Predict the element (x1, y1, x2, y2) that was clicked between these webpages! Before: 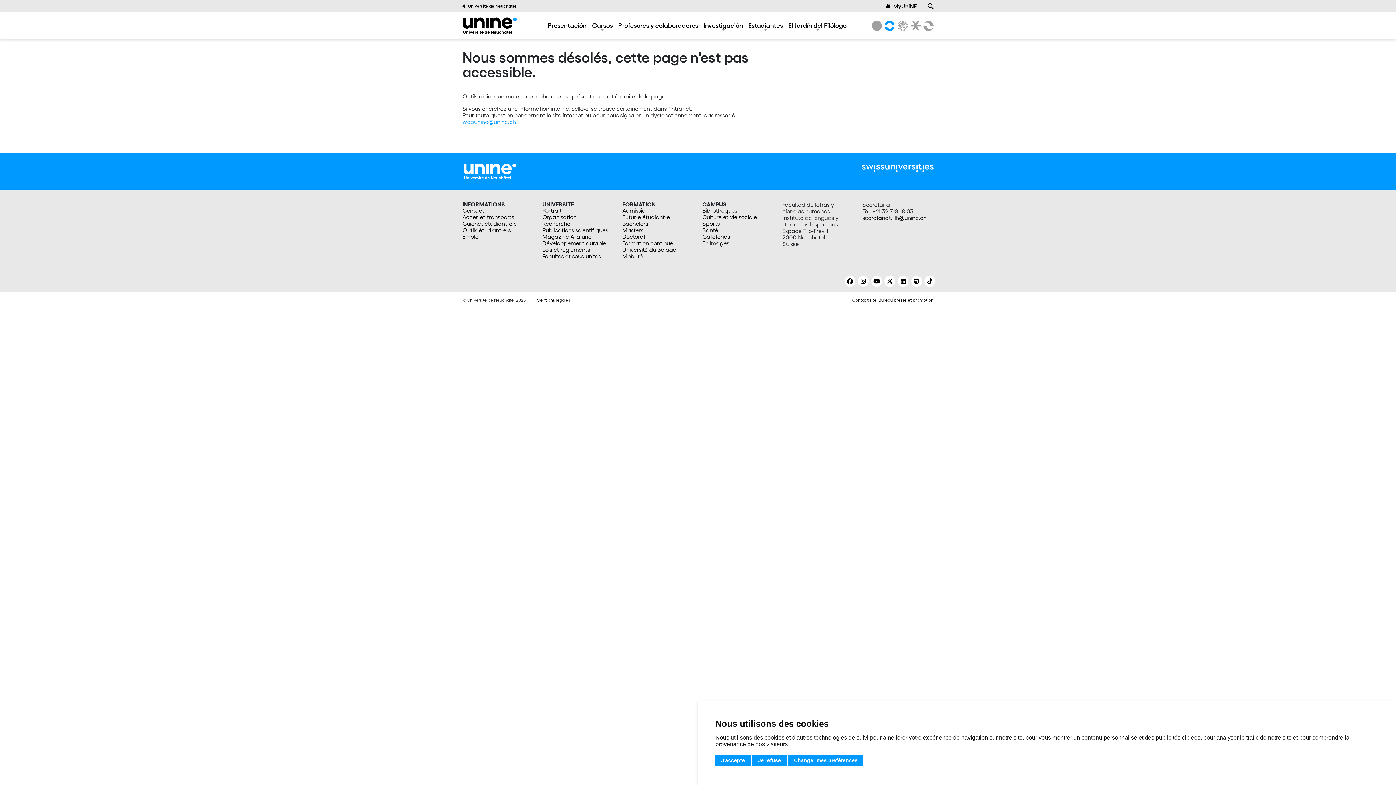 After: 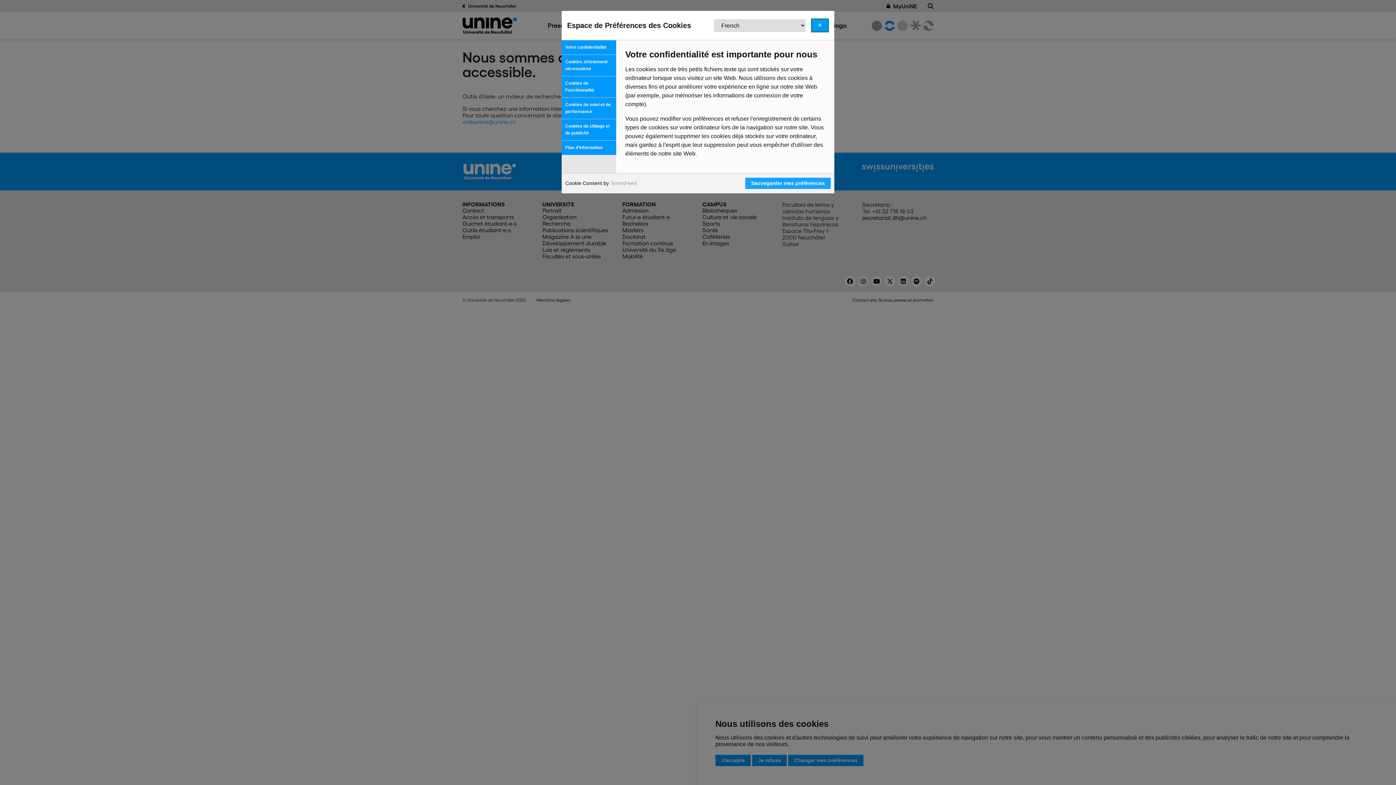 Action: label: Changer mes préférences bbox: (788, 755, 863, 766)